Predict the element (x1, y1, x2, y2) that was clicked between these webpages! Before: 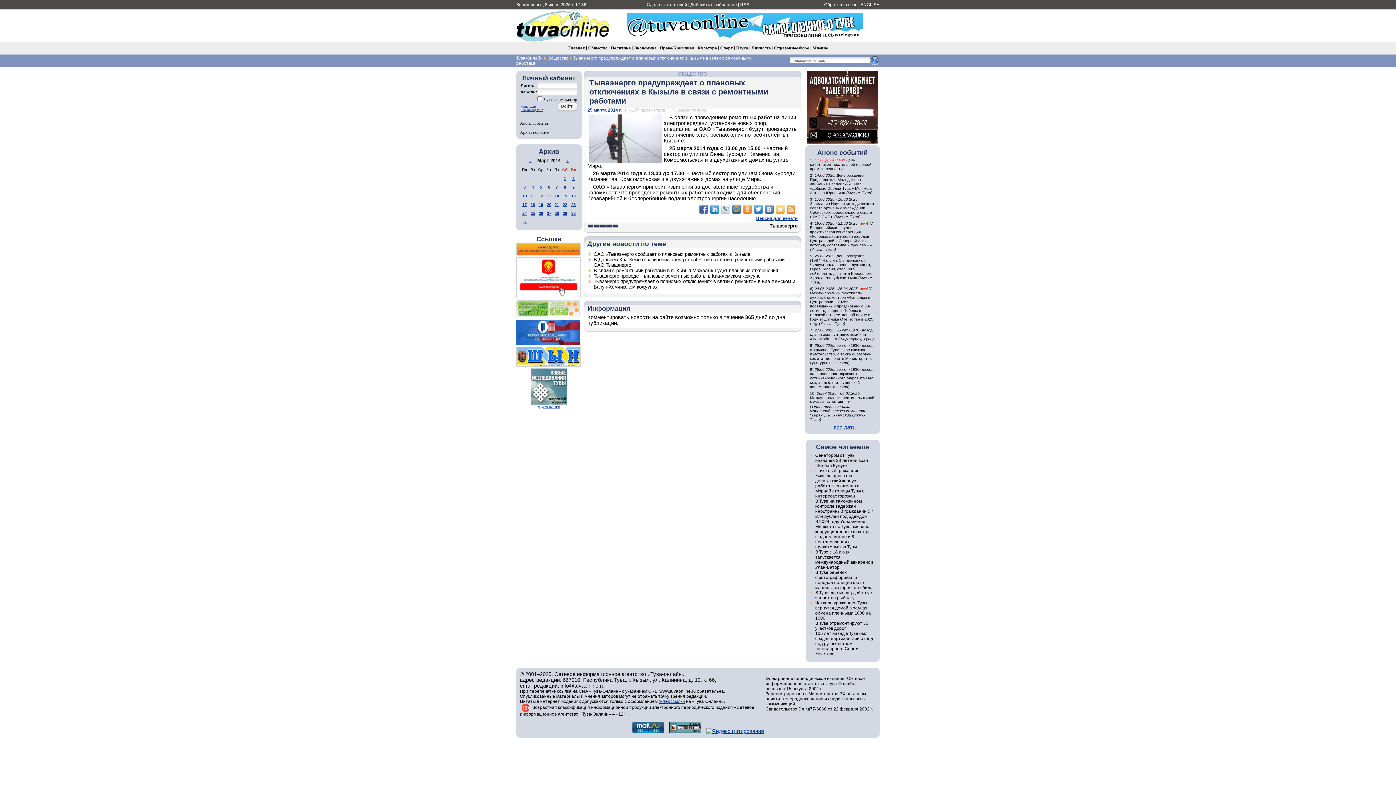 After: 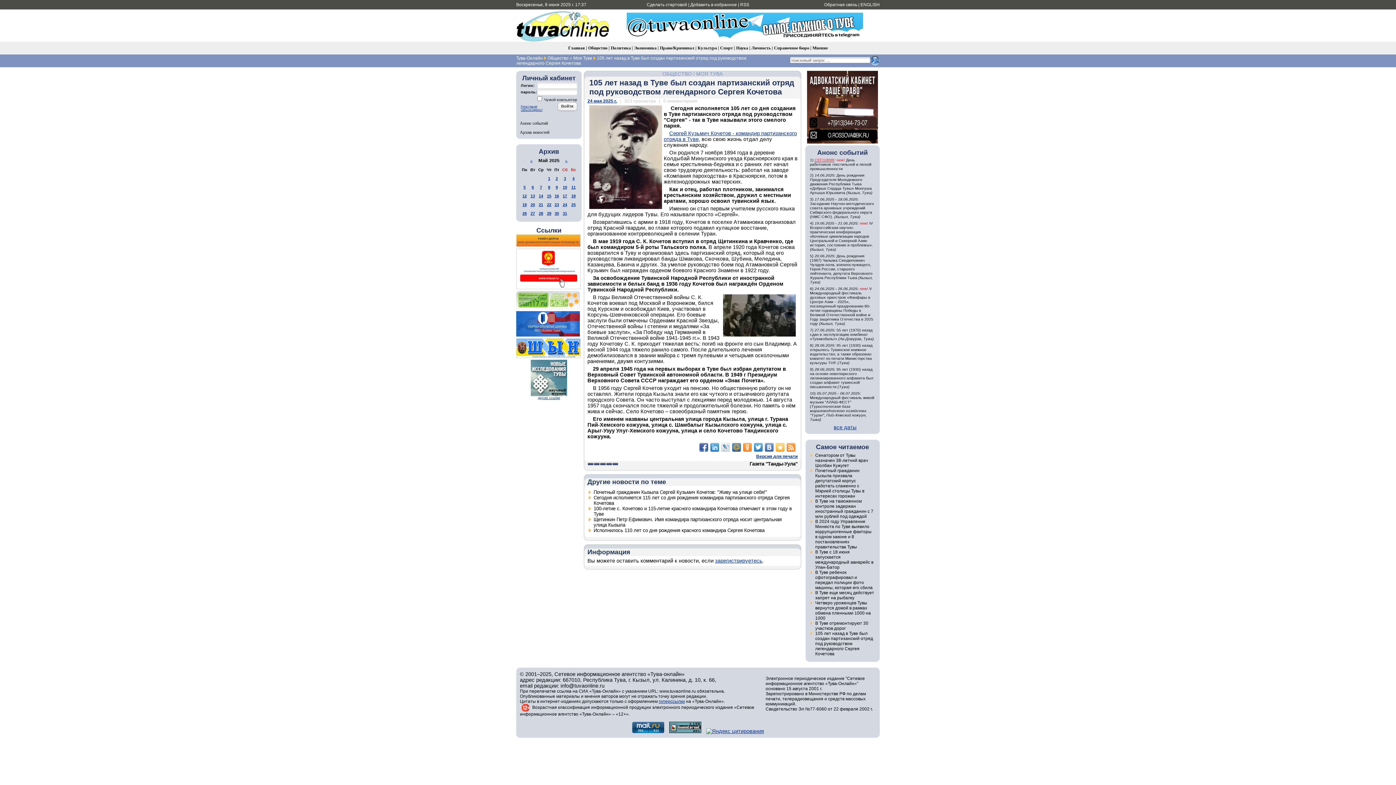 Action: label: 105 лет назад в Туве был создан партизанский отряд под руководством легендарного Сергея Кочетова bbox: (815, 631, 873, 656)